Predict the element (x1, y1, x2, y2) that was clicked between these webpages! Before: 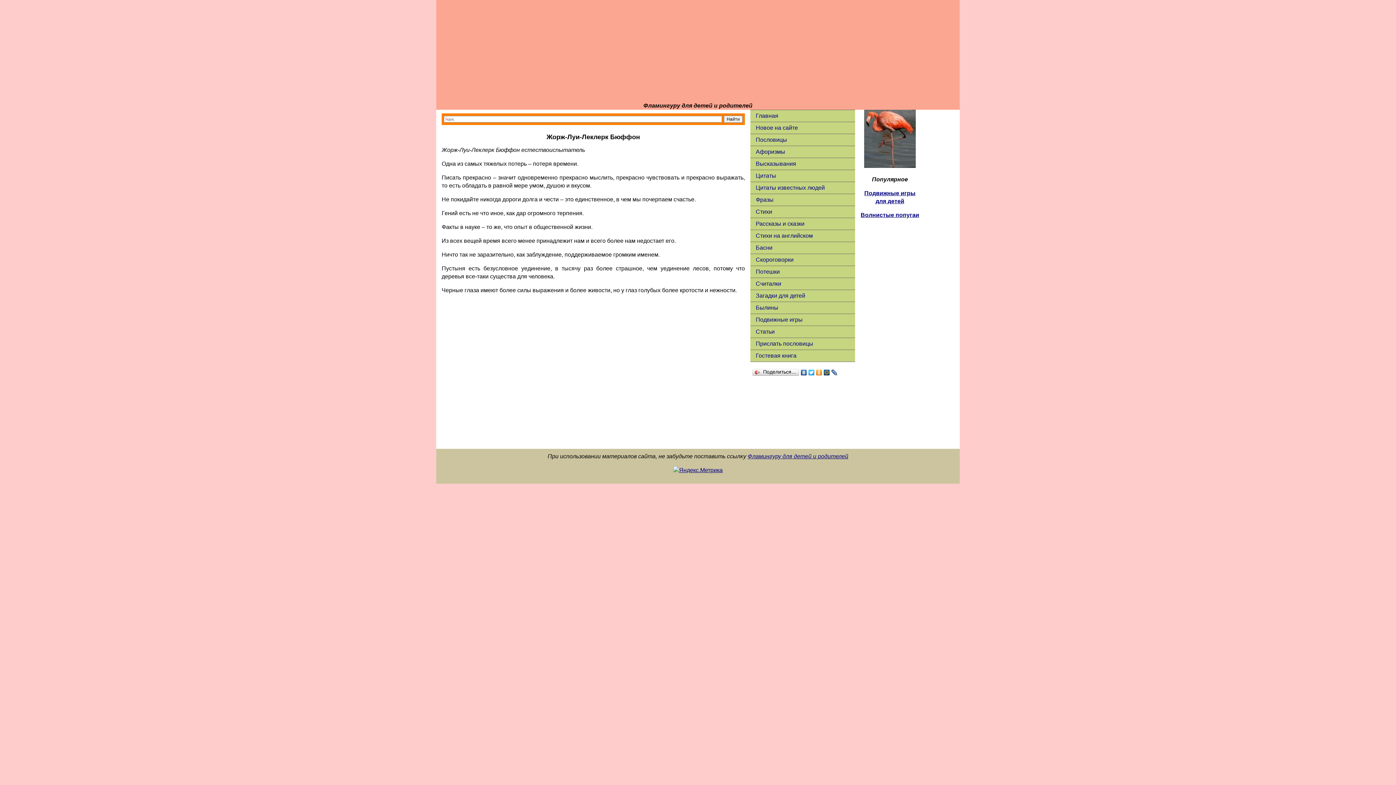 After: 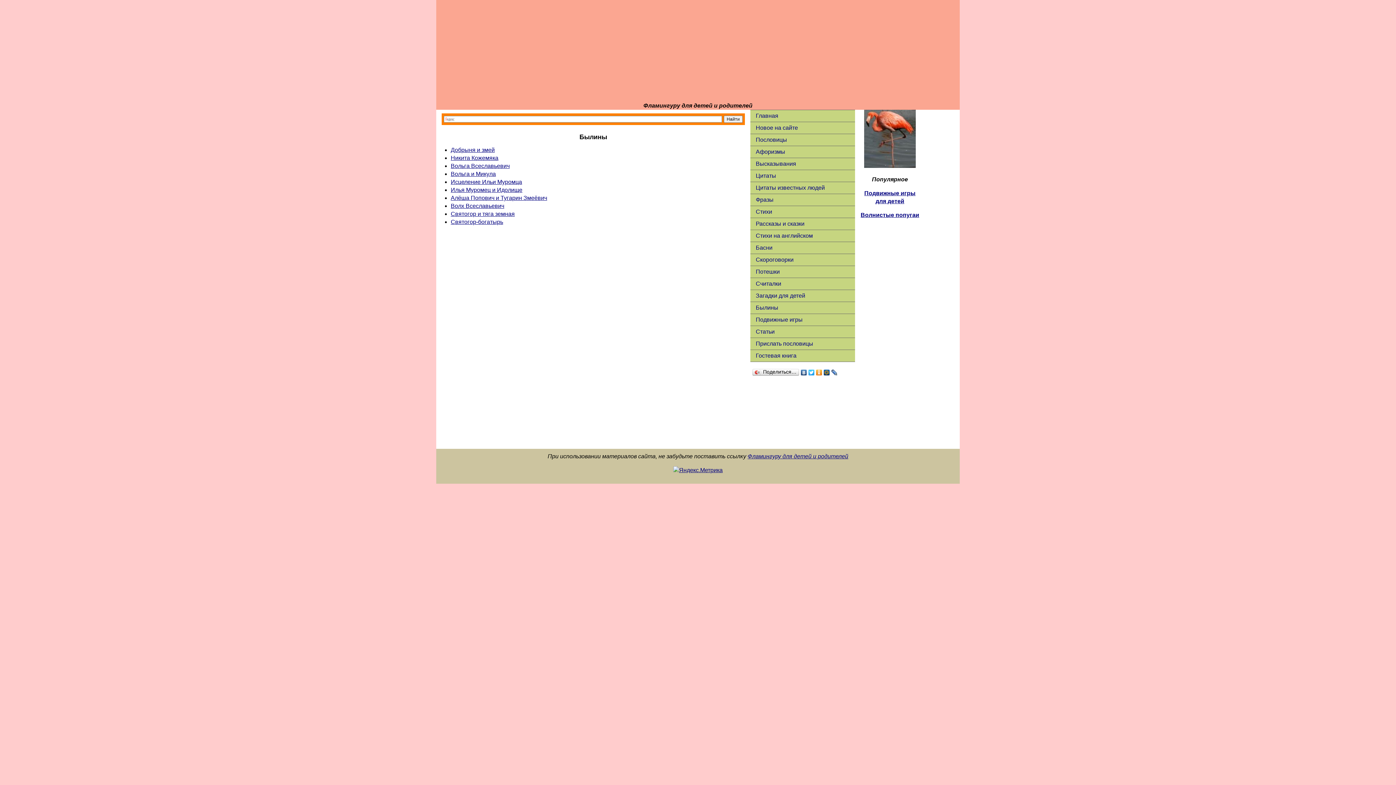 Action: label: Былины bbox: (750, 302, 855, 313)